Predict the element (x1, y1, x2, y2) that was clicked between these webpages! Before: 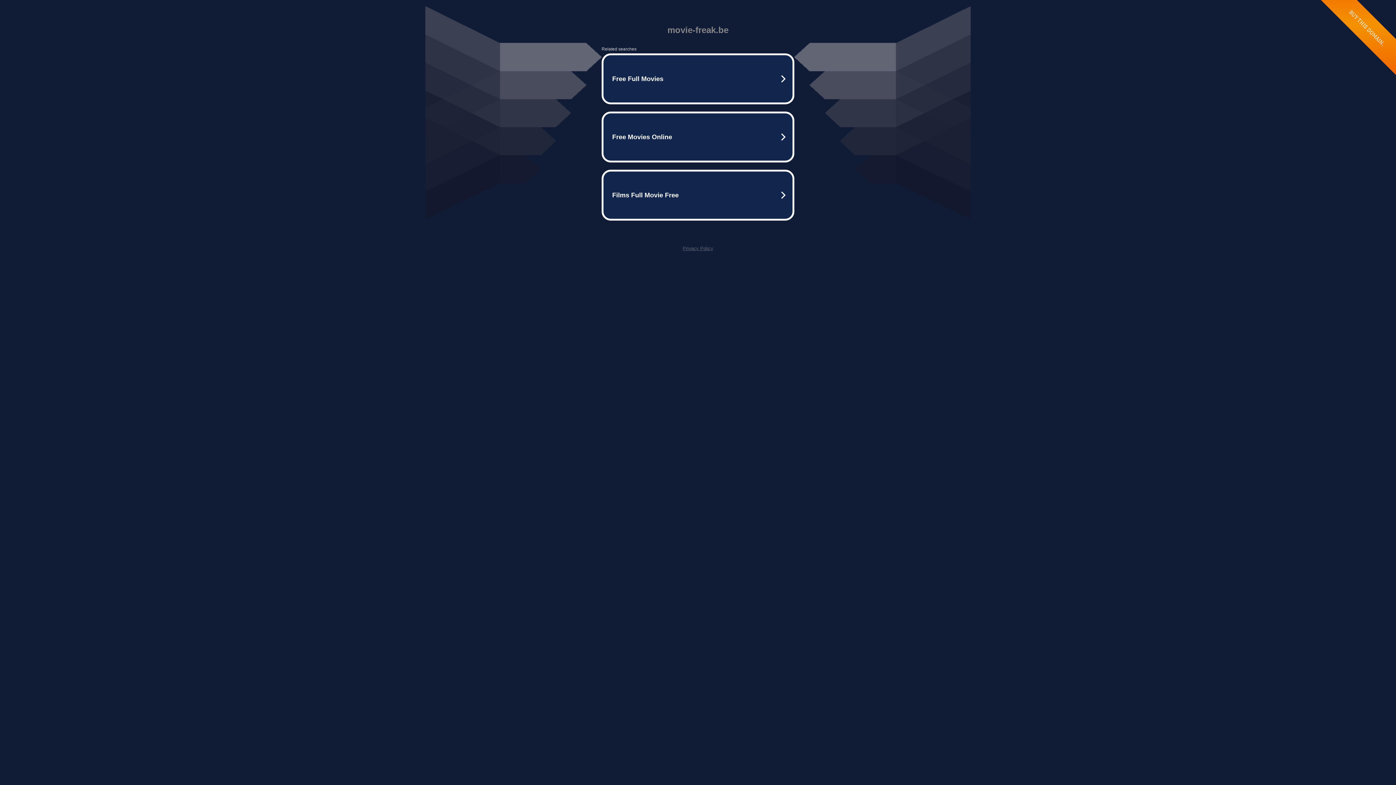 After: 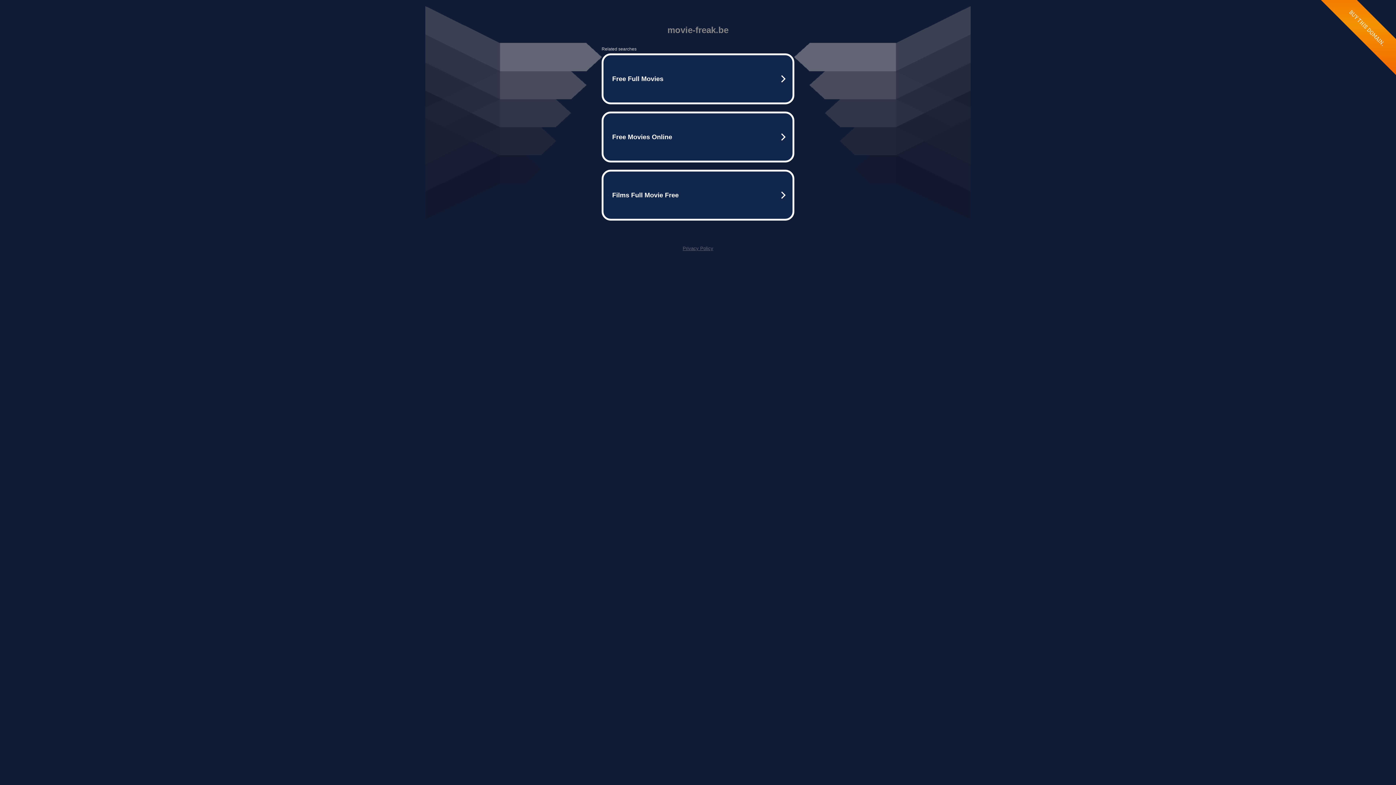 Action: bbox: (682, 245, 713, 251) label: Privacy Policy